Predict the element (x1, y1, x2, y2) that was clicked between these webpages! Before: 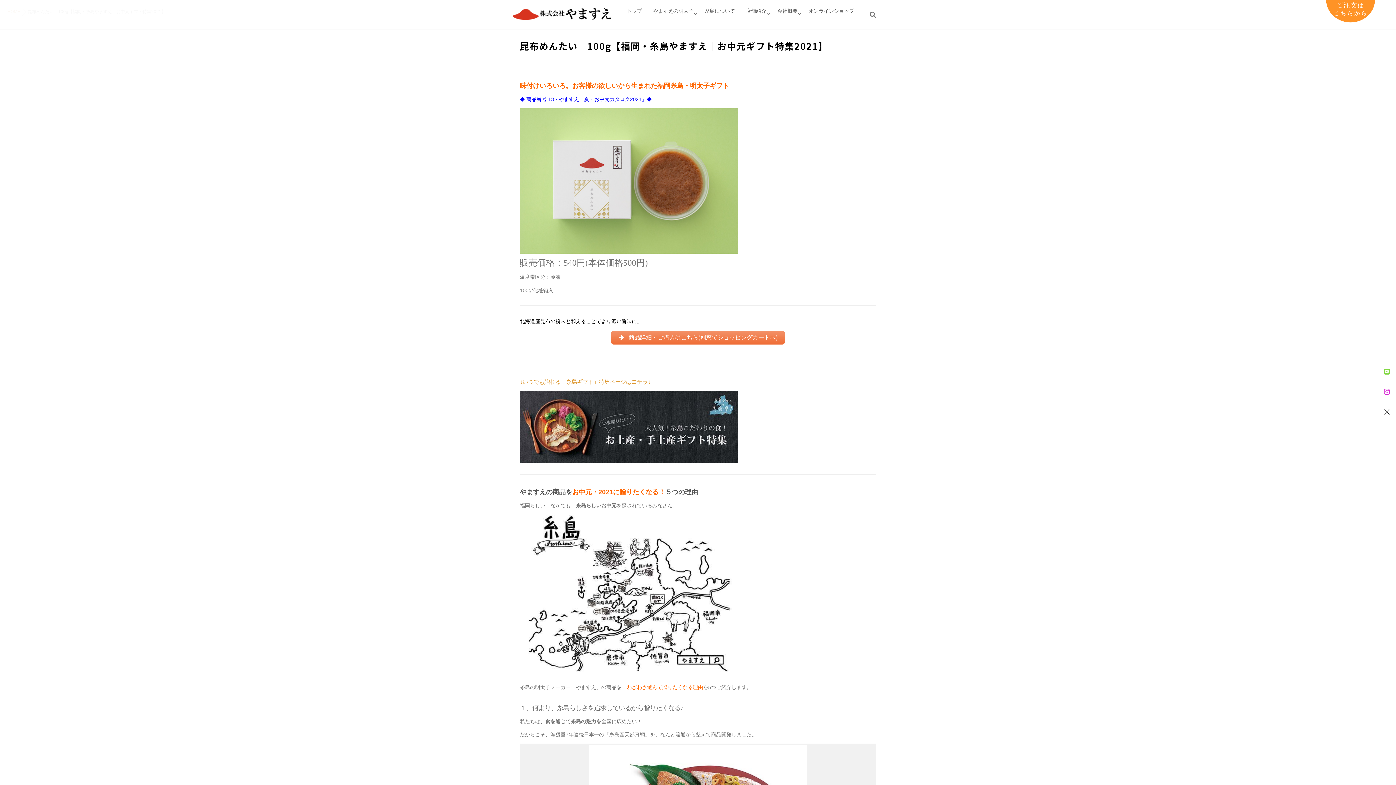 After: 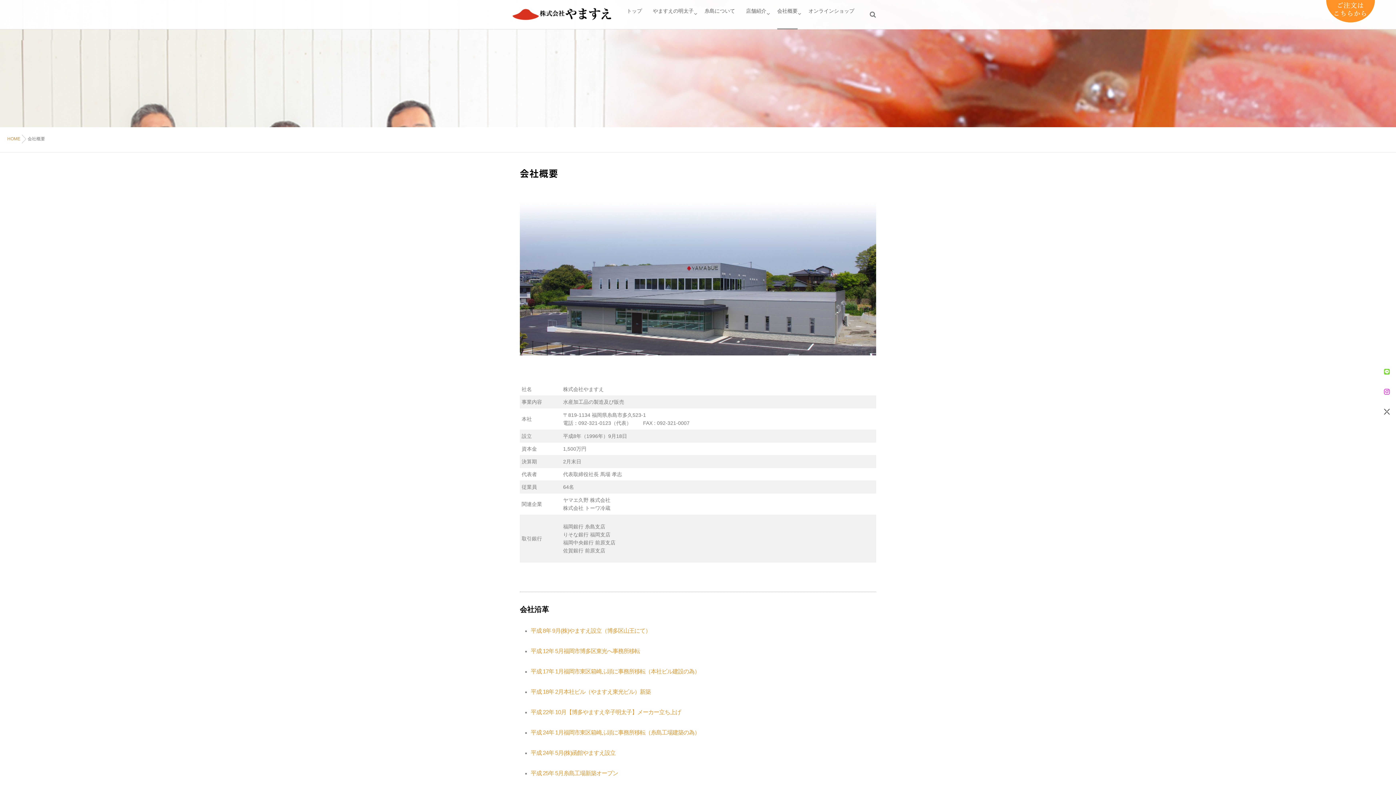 Action: label: 会社概要 bbox: (777, 0, 797, 29)